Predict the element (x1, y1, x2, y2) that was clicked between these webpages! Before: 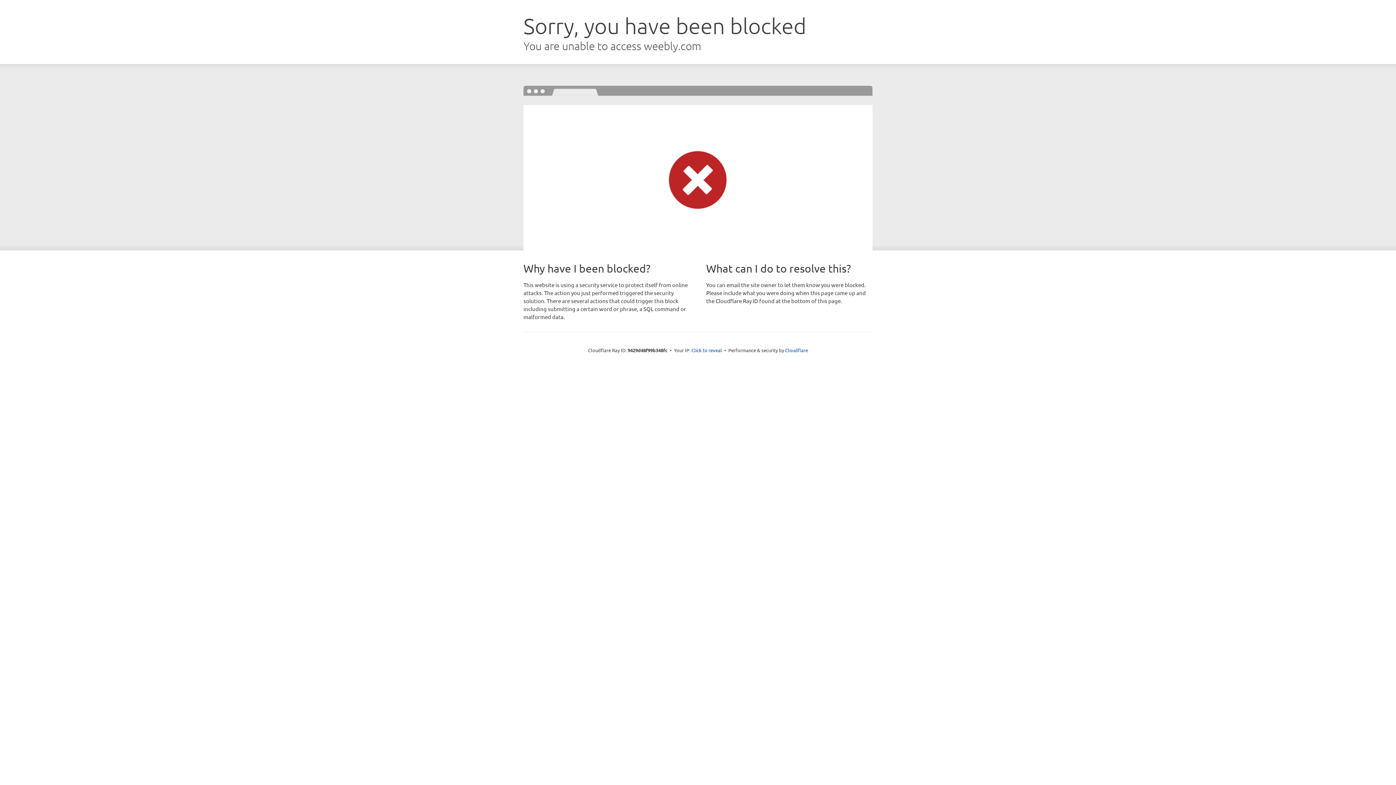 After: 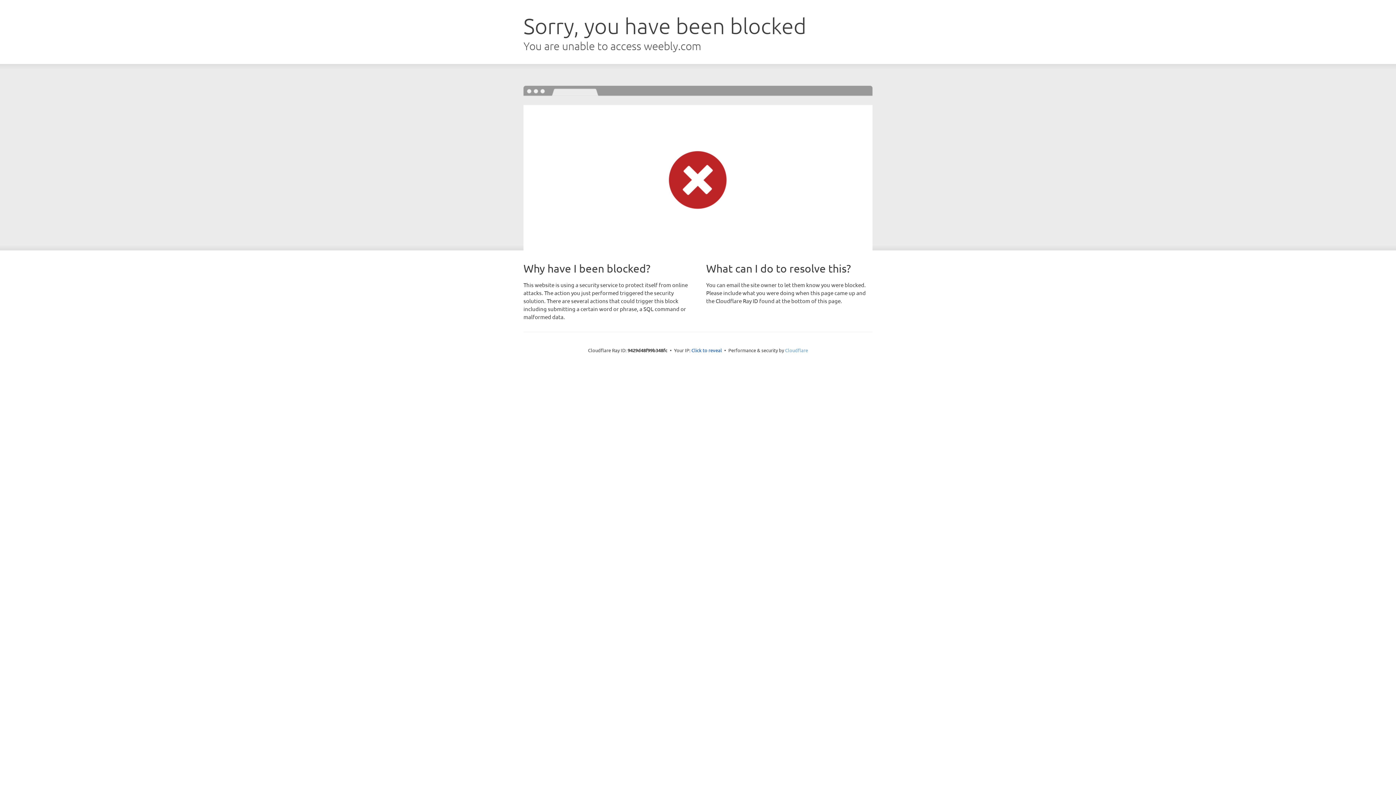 Action: bbox: (785, 347, 808, 353) label: Cloudflare